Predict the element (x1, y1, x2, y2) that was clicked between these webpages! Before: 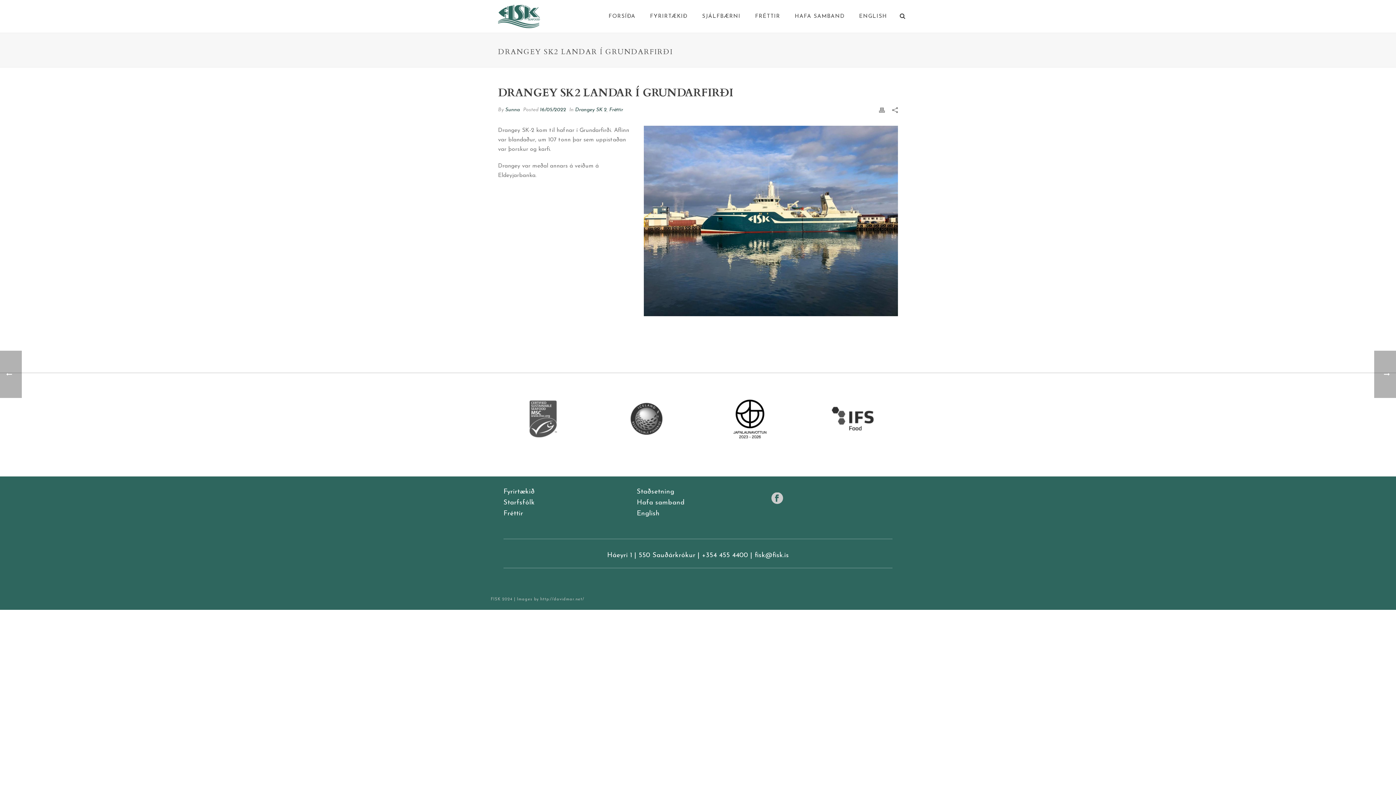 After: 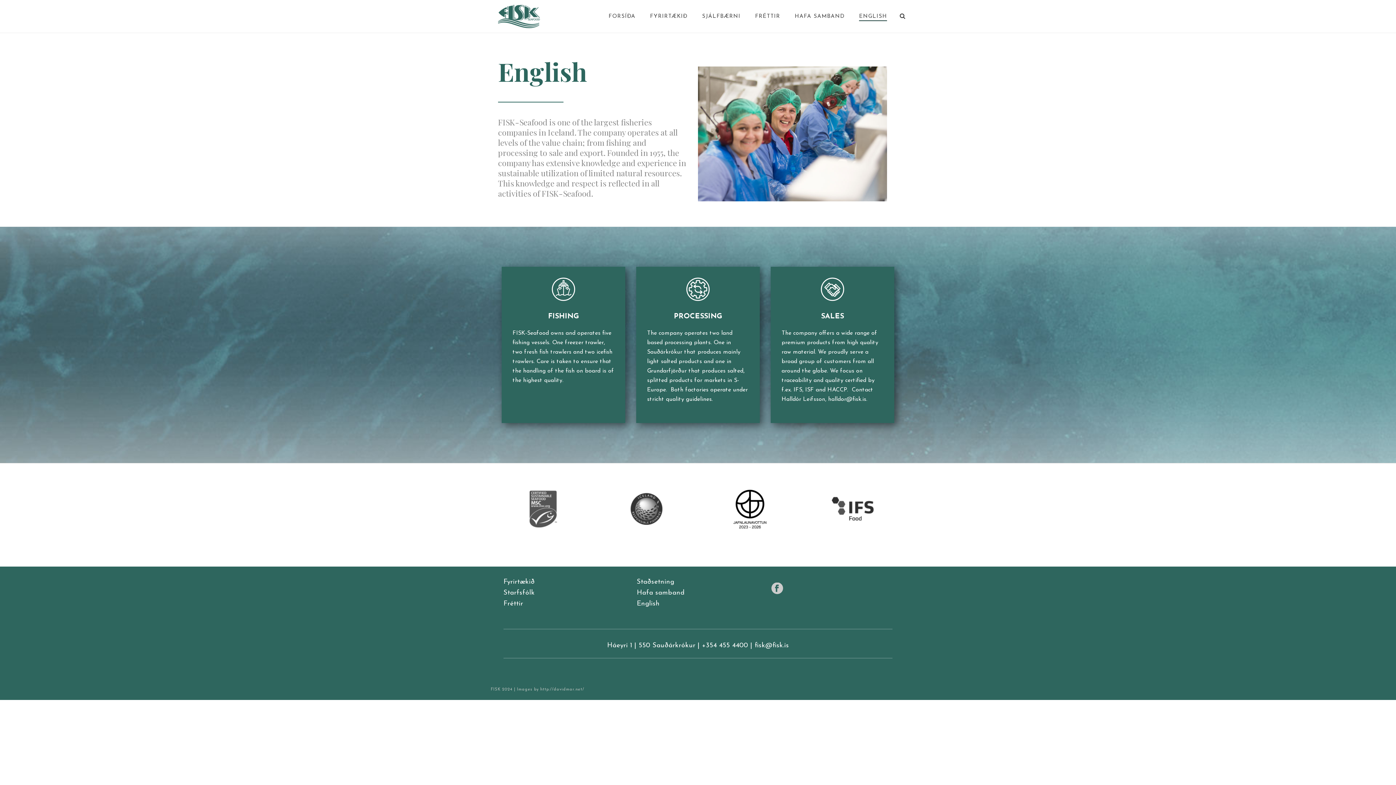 Action: label: ENGLISH bbox: (852, 12, 894, 21)